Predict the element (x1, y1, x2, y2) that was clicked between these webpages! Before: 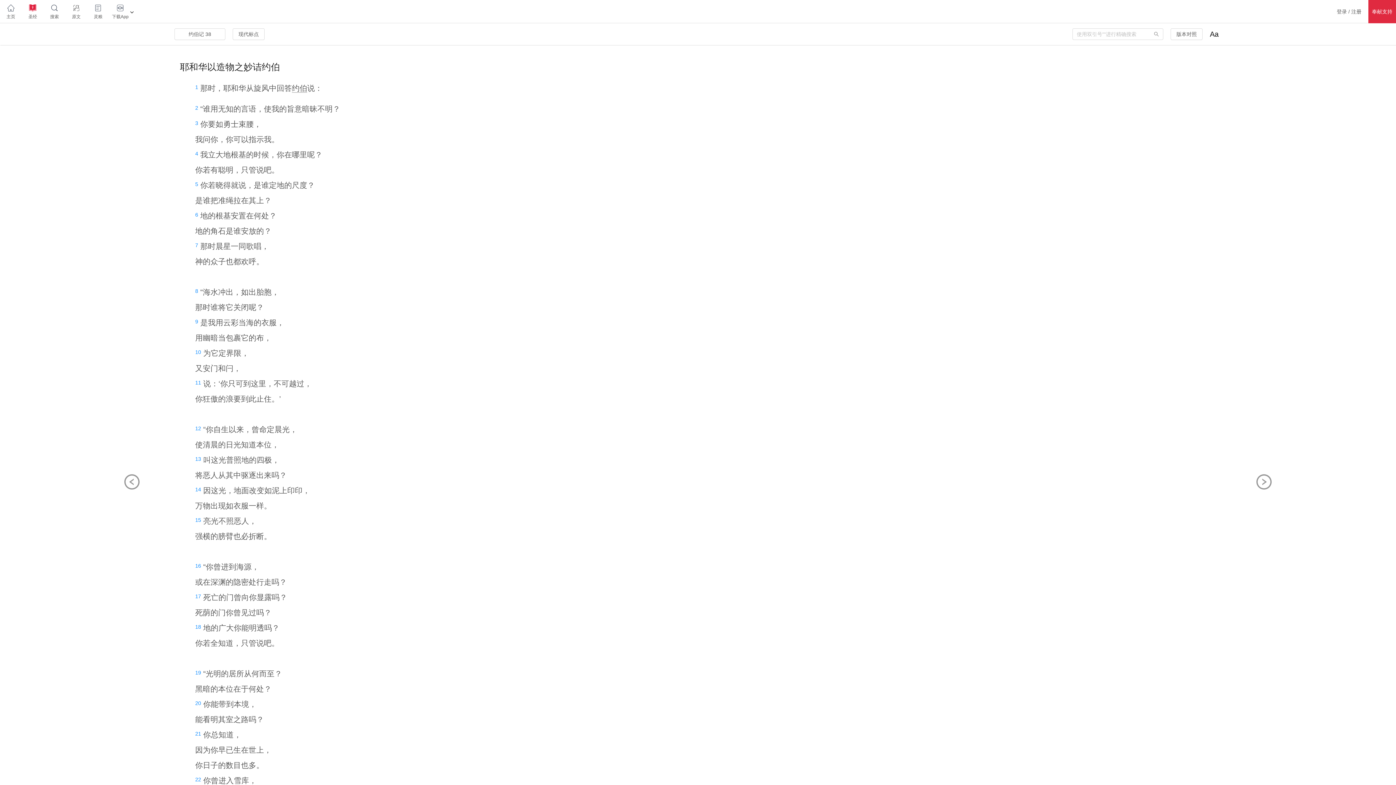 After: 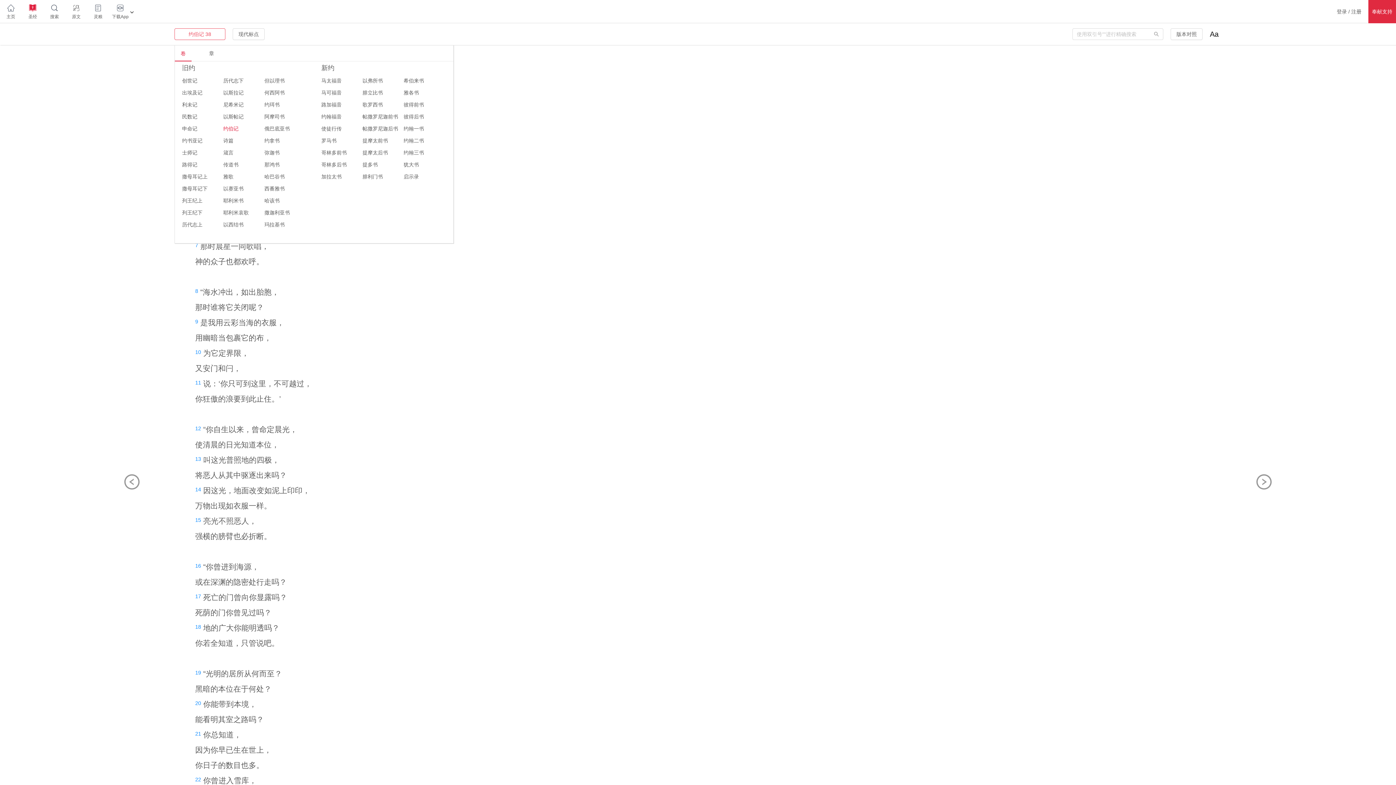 Action: label: 约伯记 38 bbox: (174, 28, 225, 40)